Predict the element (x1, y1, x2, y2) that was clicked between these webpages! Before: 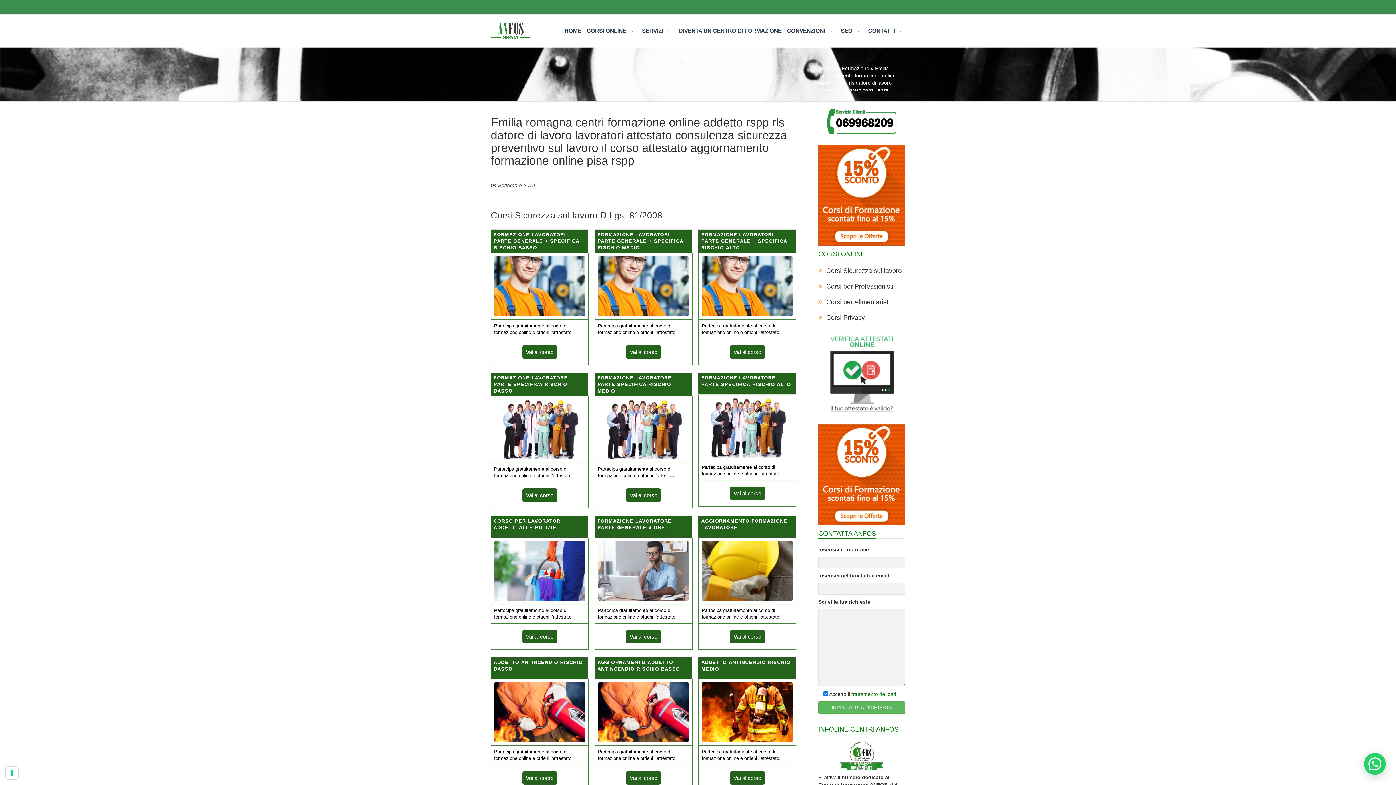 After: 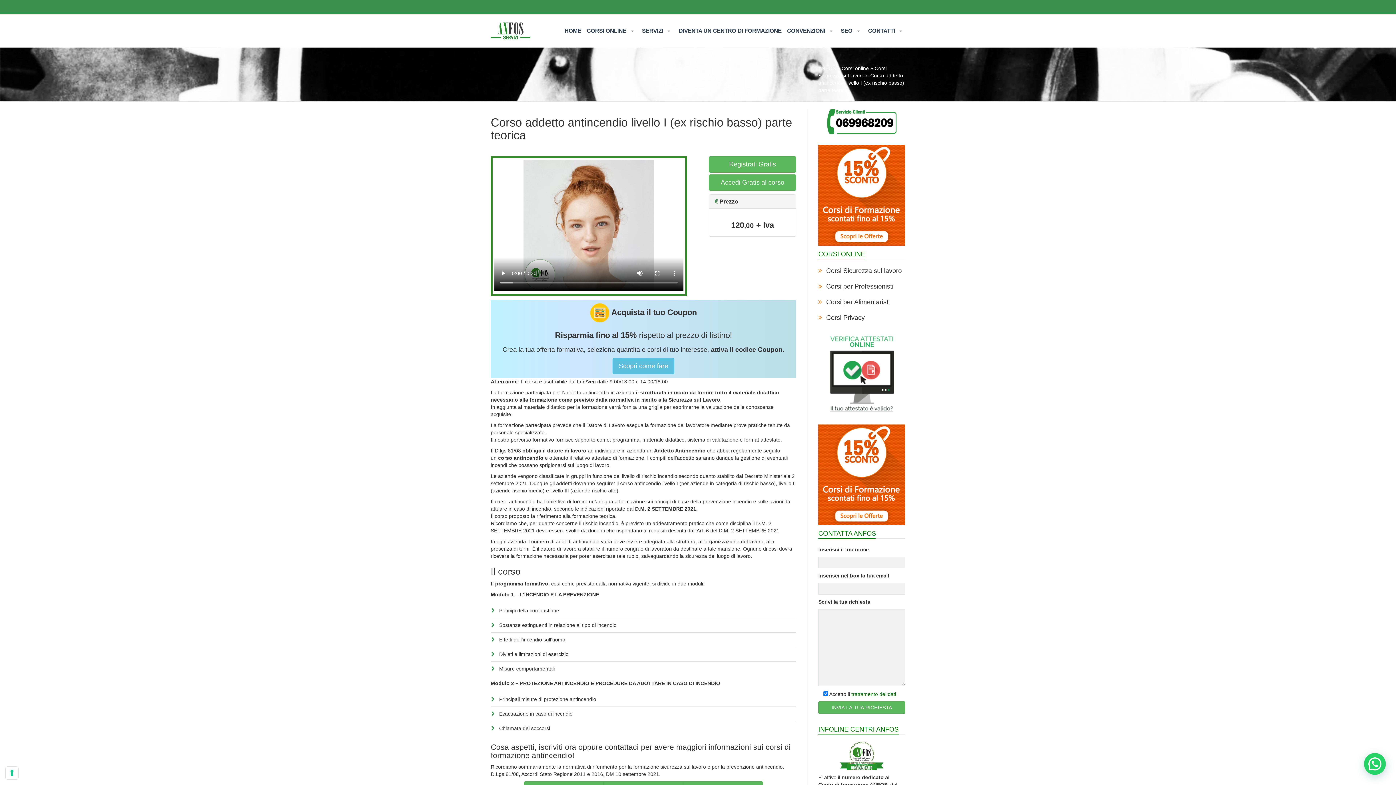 Action: bbox: (494, 709, 584, 714)